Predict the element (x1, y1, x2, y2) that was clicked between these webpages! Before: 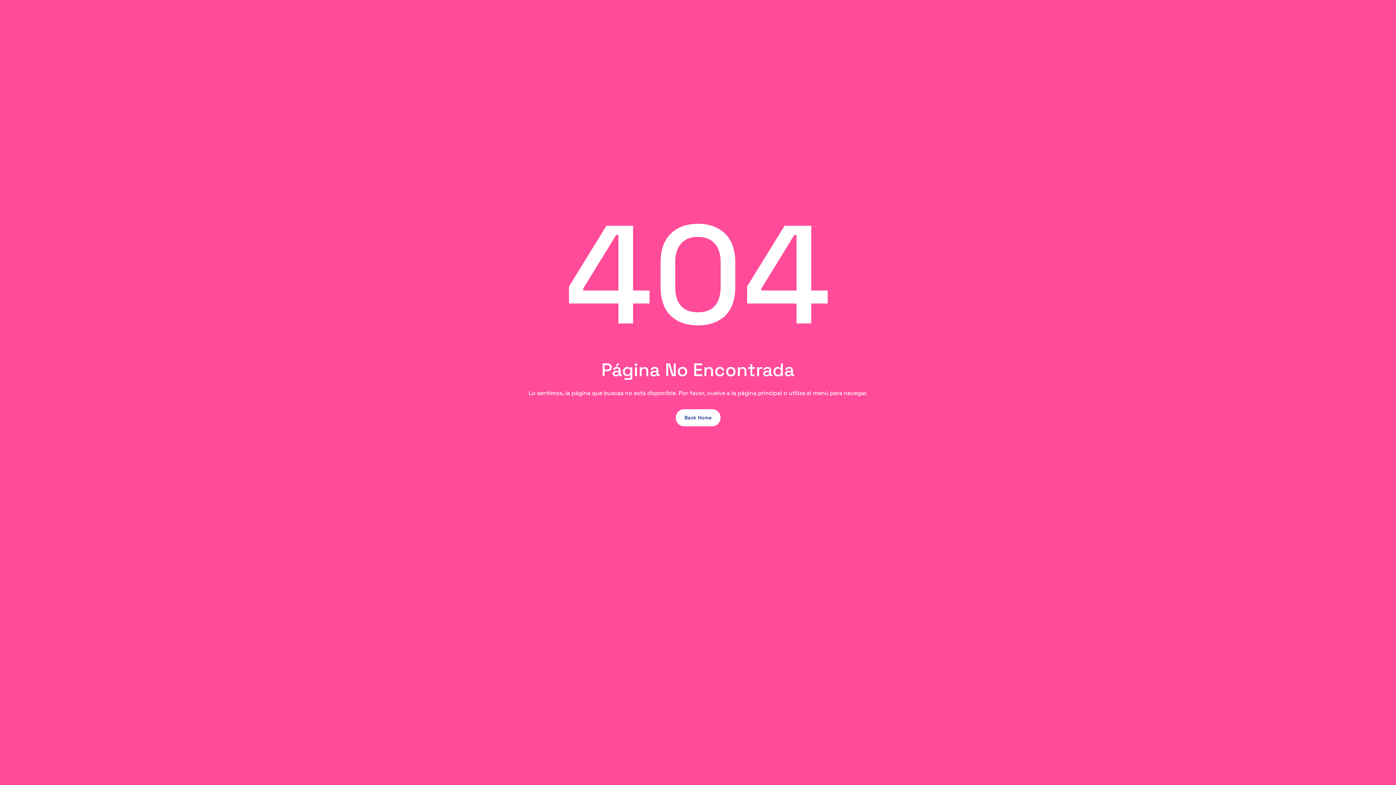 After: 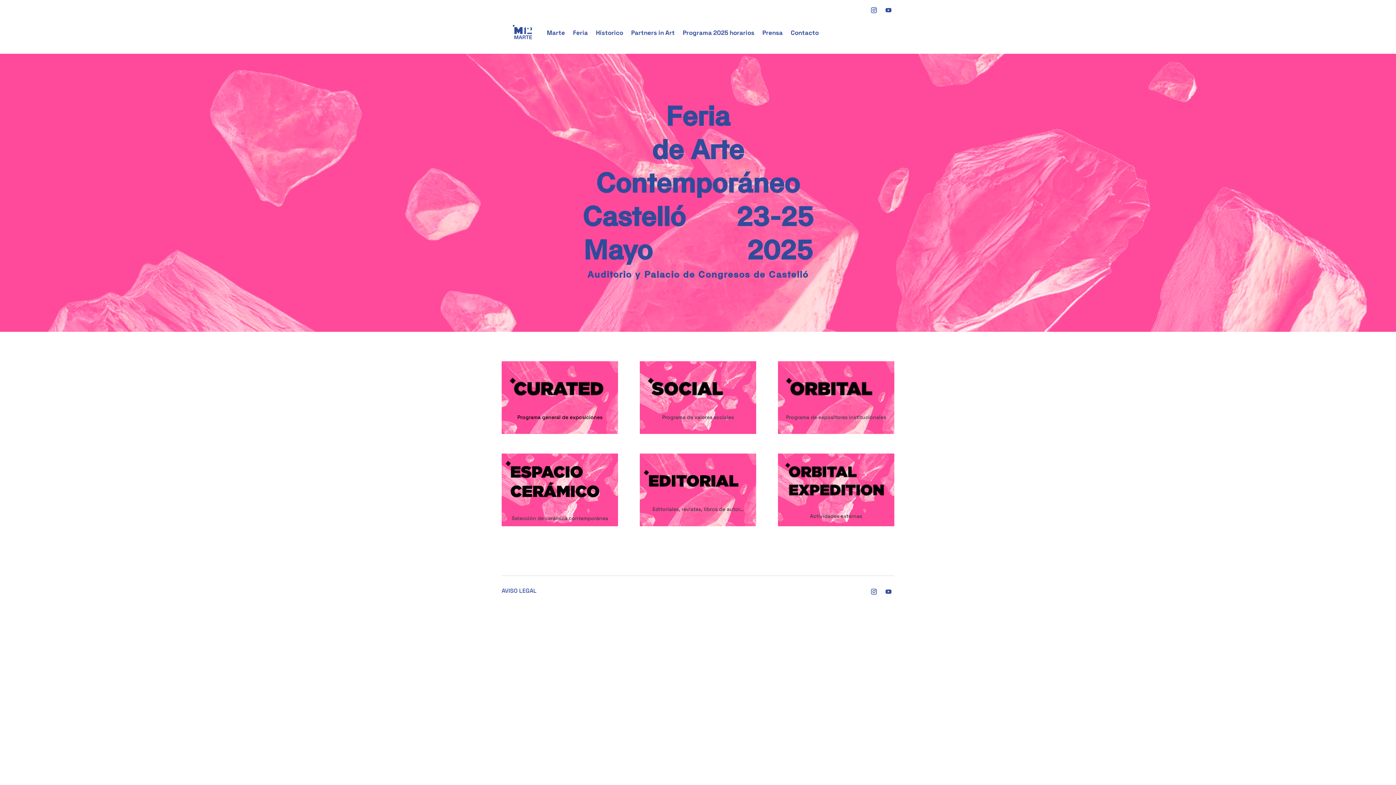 Action: label: Back Home bbox: (675, 409, 720, 426)